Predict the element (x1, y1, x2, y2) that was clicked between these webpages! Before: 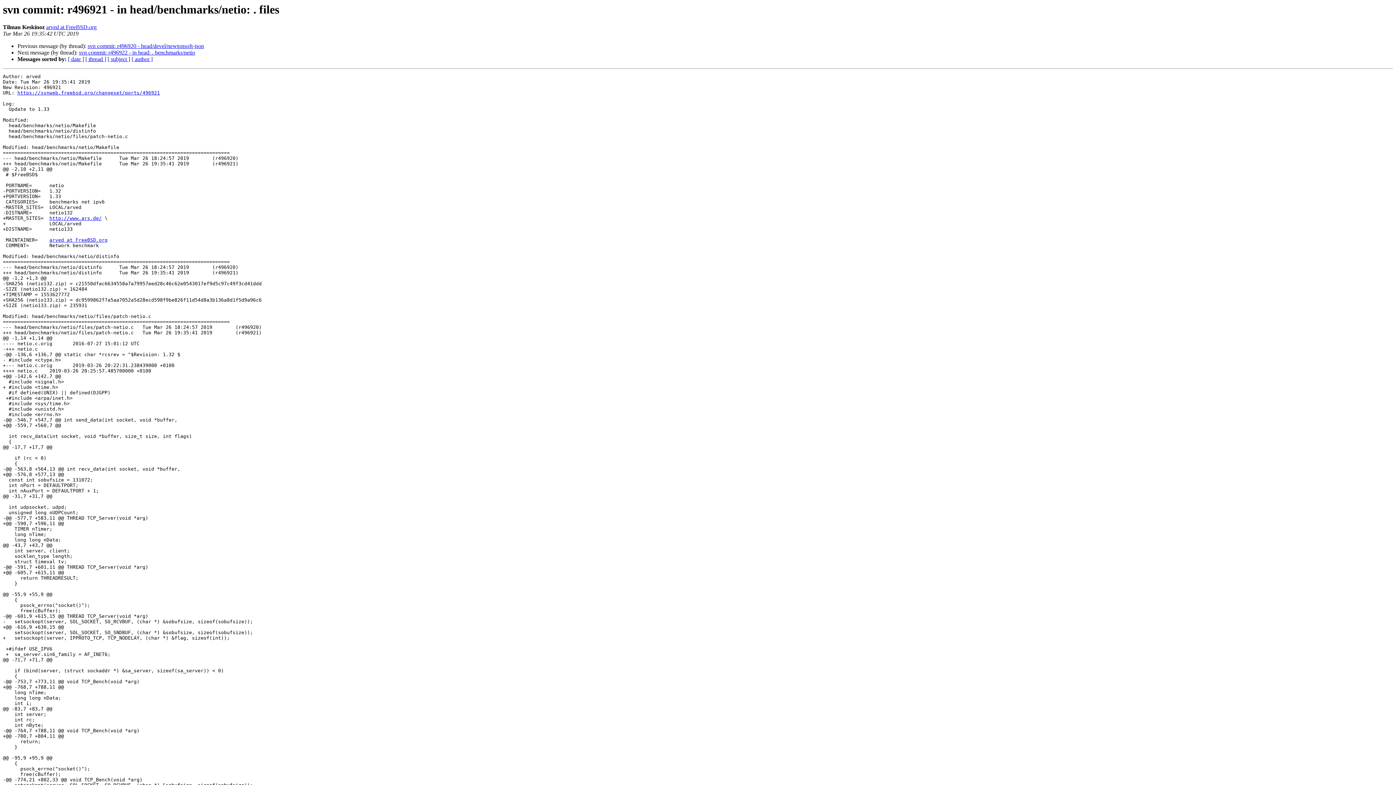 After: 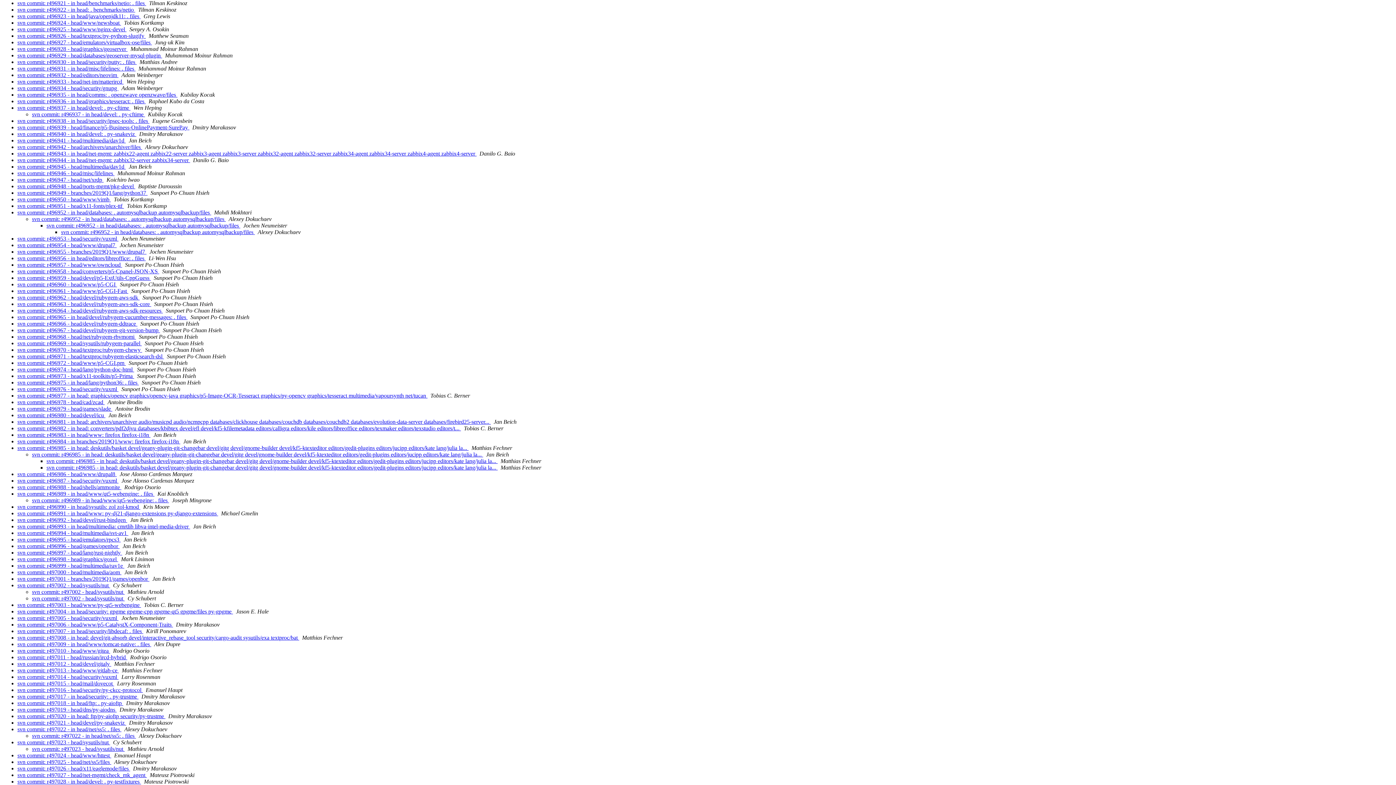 Action: label: [ thread ] bbox: (85, 56, 106, 62)